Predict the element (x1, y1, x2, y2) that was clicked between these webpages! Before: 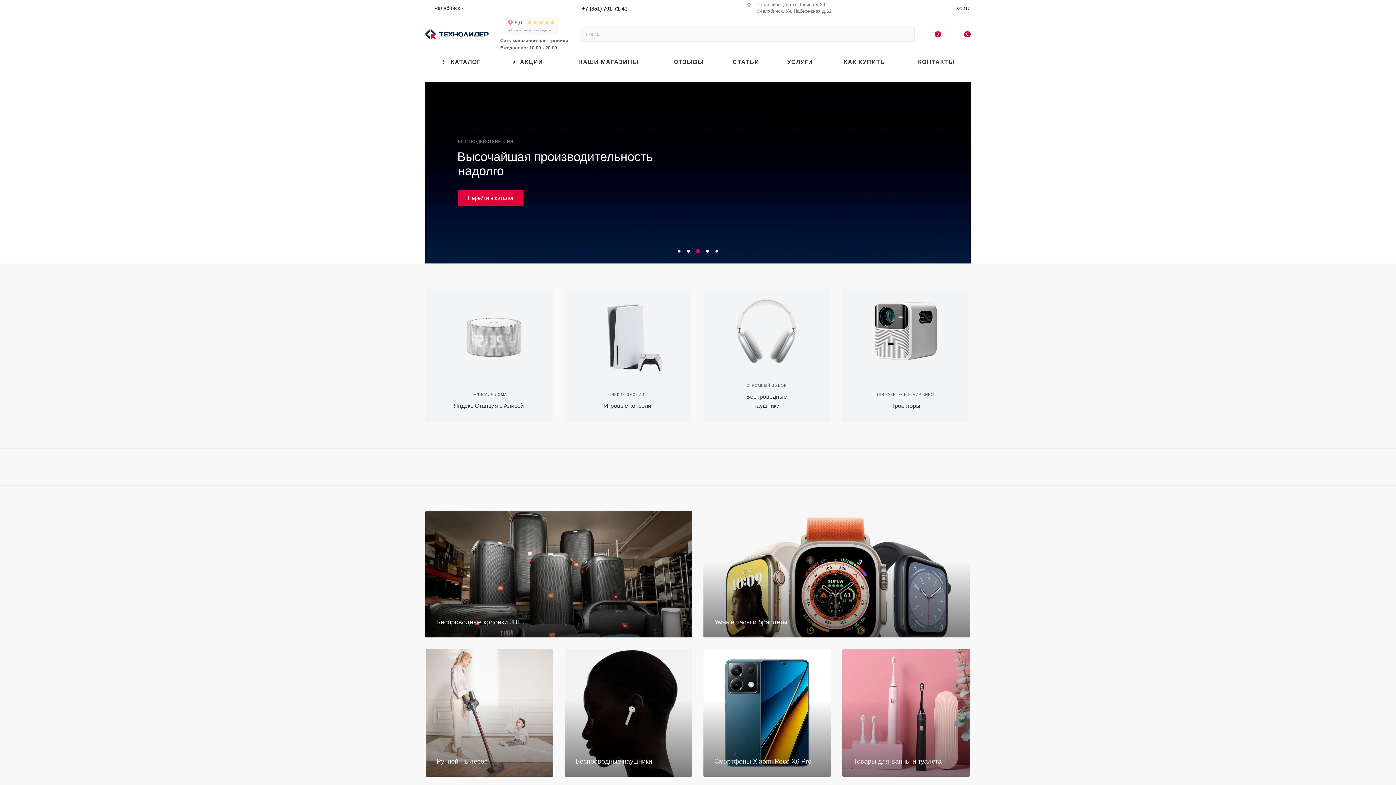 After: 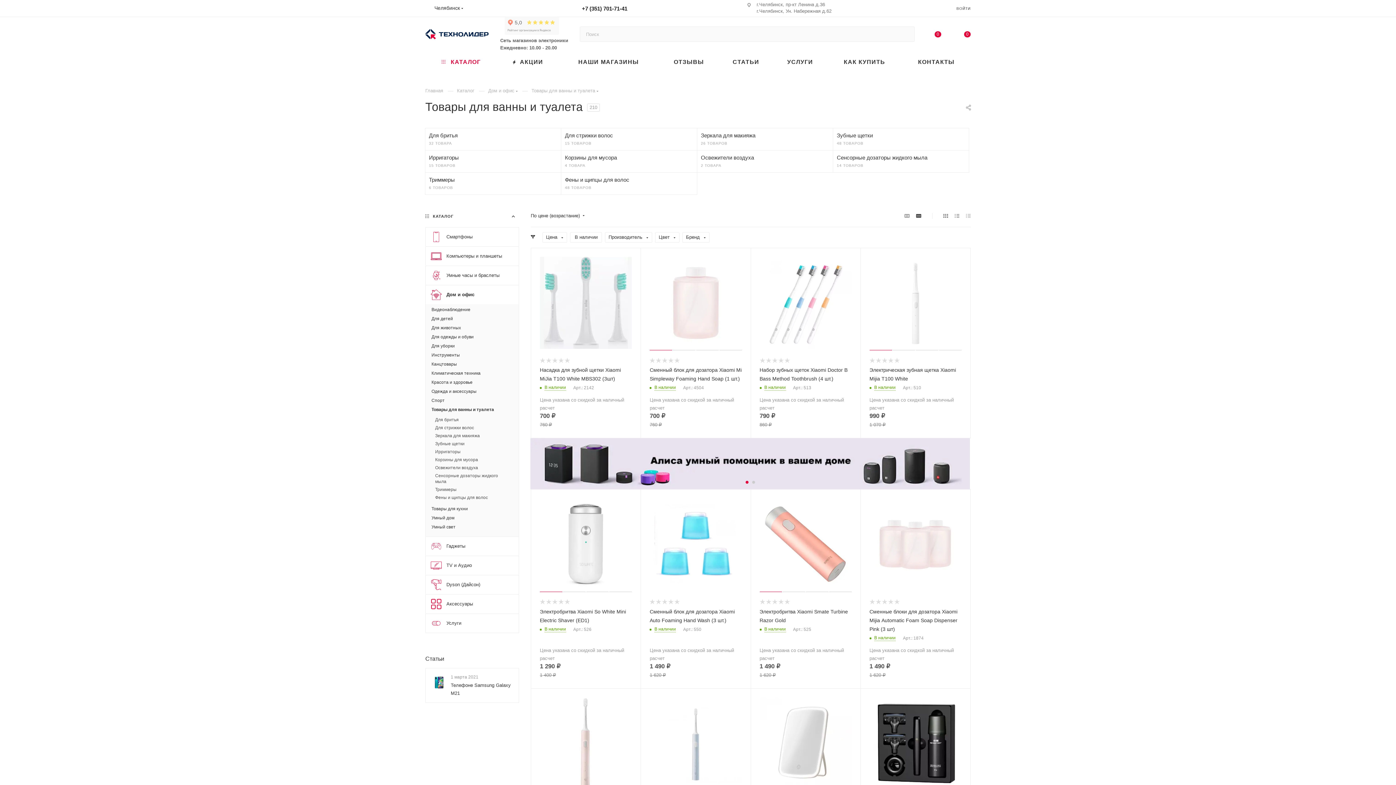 Action: bbox: (853, 758, 941, 765) label: Товары для ванны и туалета